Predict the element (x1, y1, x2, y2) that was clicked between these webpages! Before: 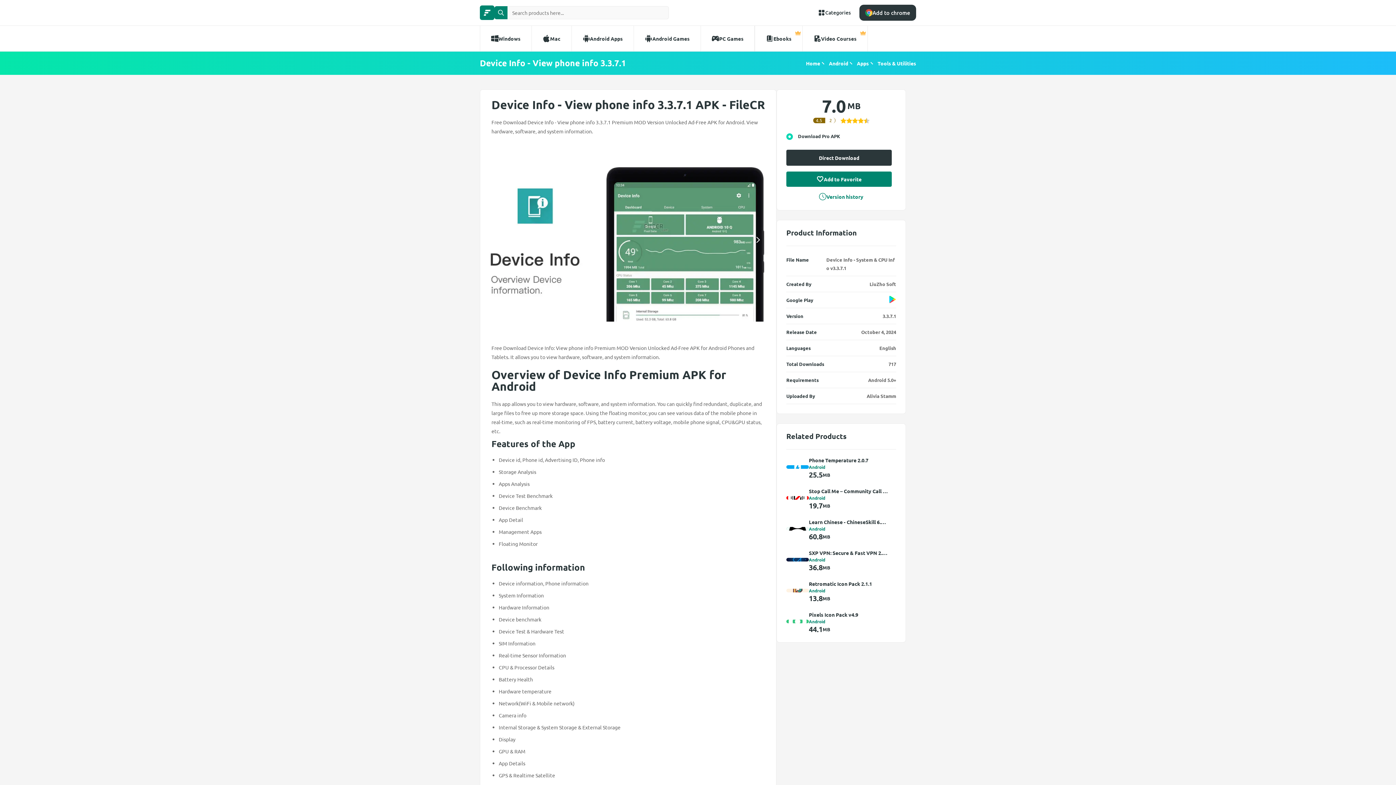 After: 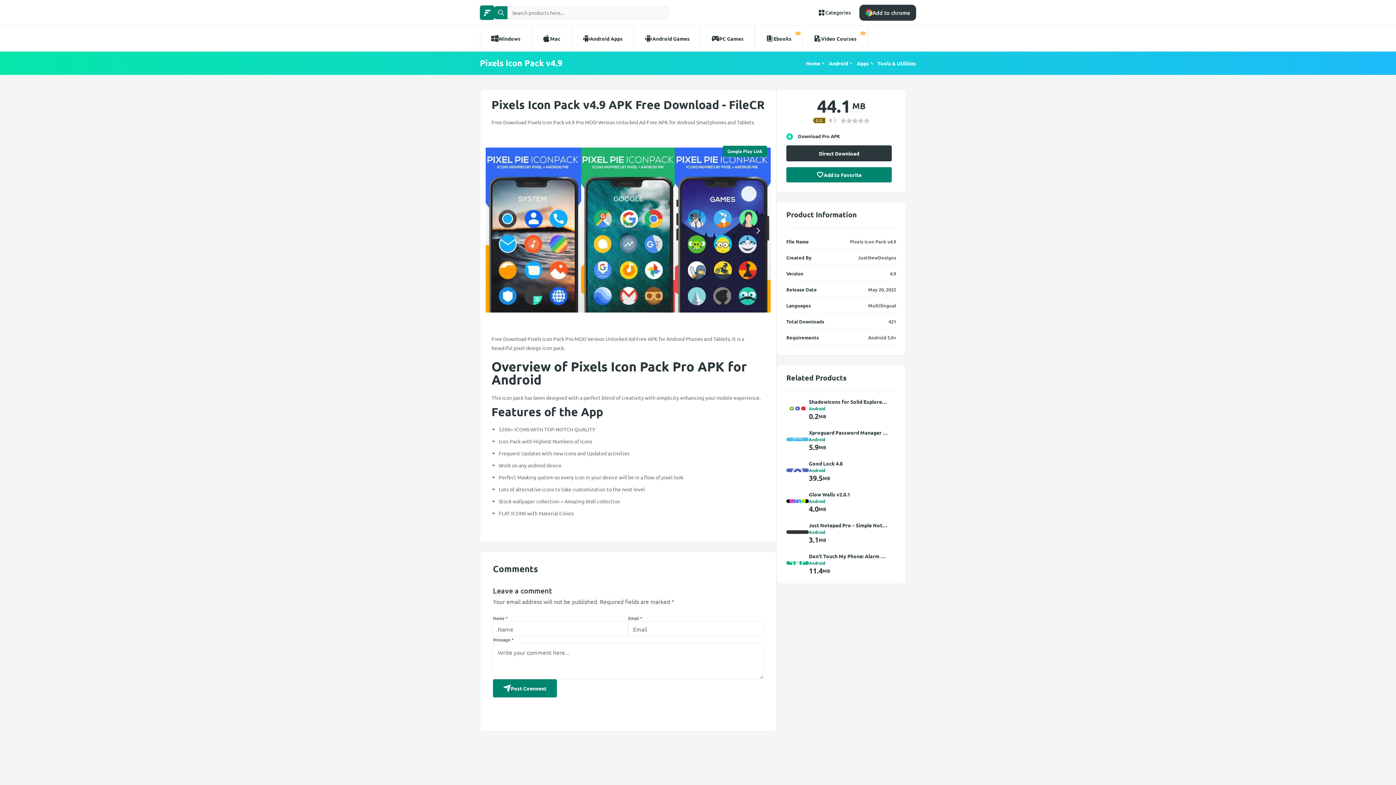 Action: label: Pixels Icon Pack v4.9 bbox: (809, 610, 888, 618)